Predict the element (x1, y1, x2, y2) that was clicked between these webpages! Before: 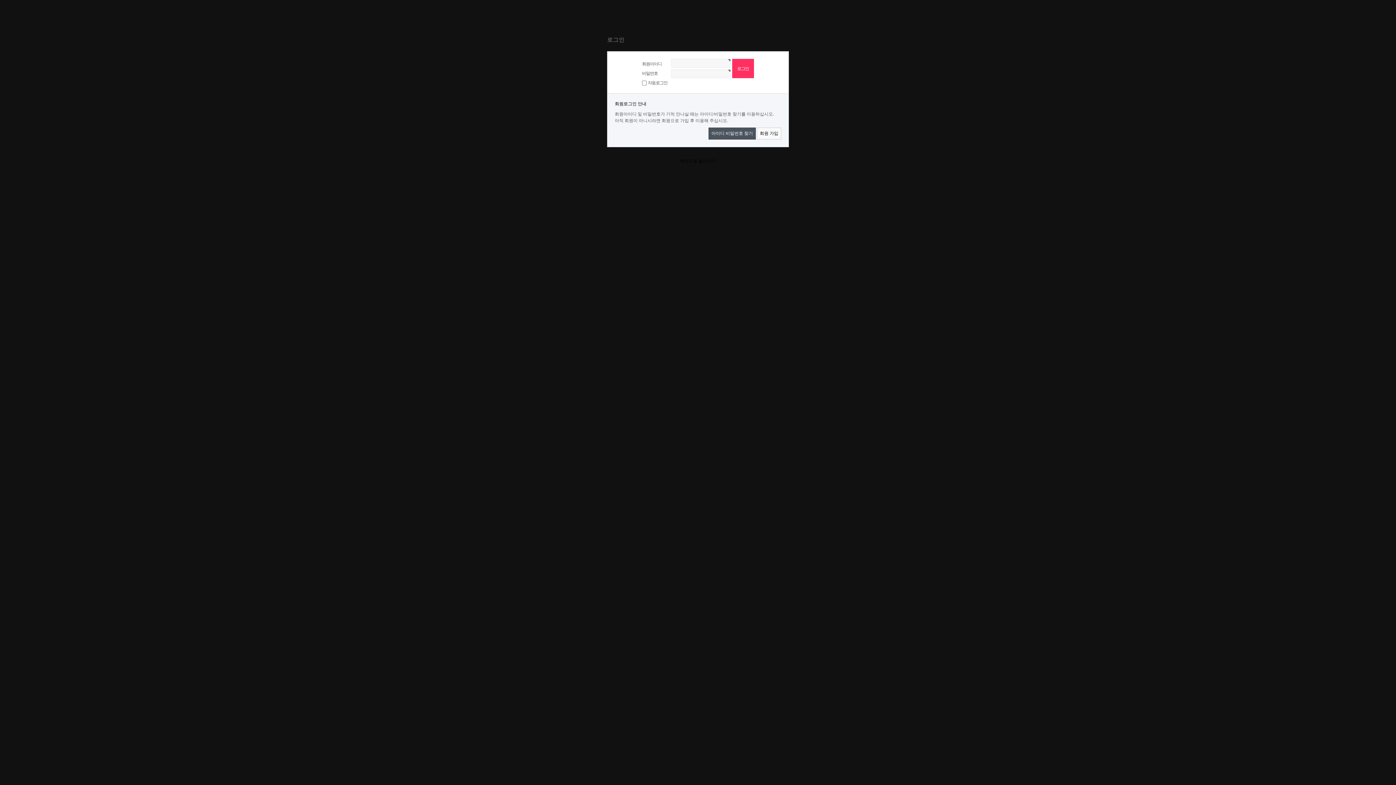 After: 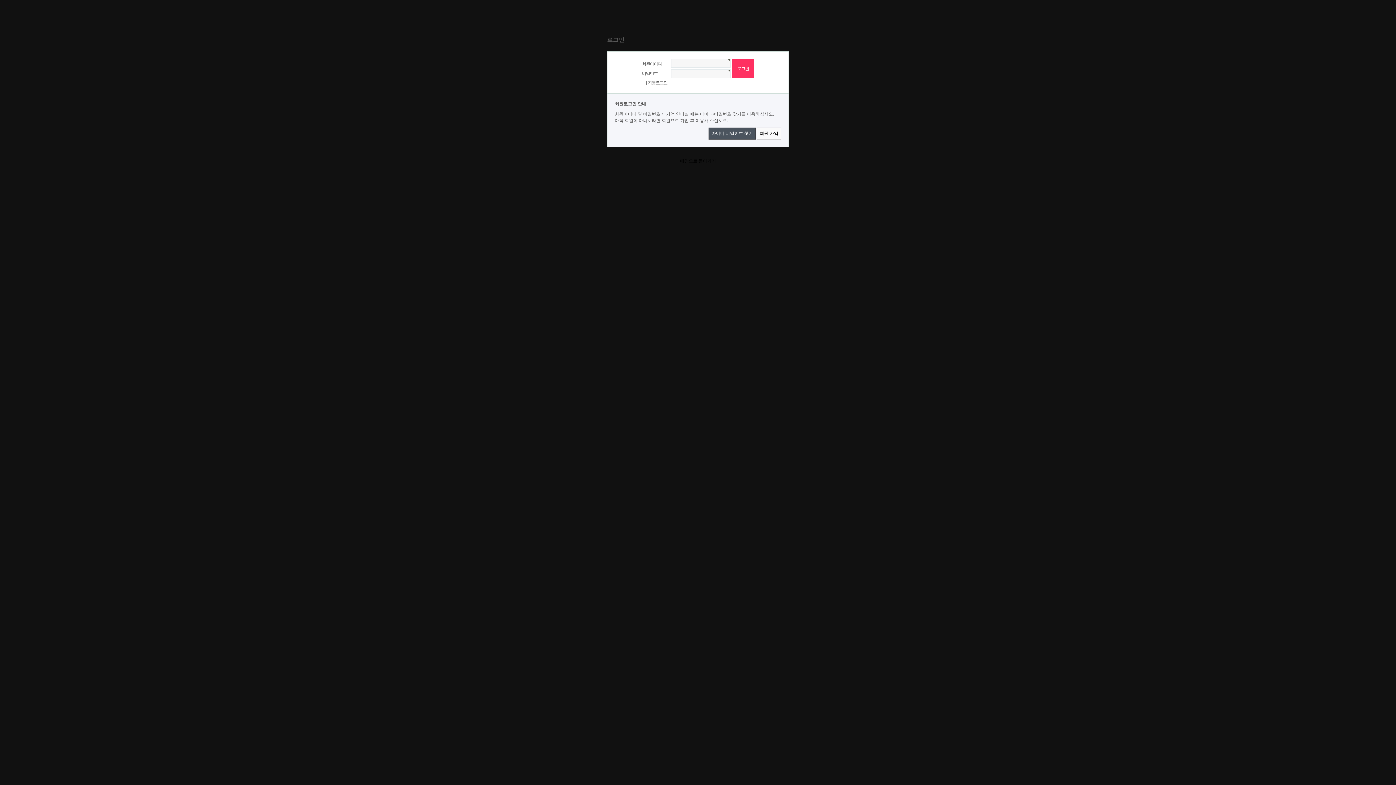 Action: label: 아이디 비밀번호 찾기 bbox: (708, 127, 756, 139)